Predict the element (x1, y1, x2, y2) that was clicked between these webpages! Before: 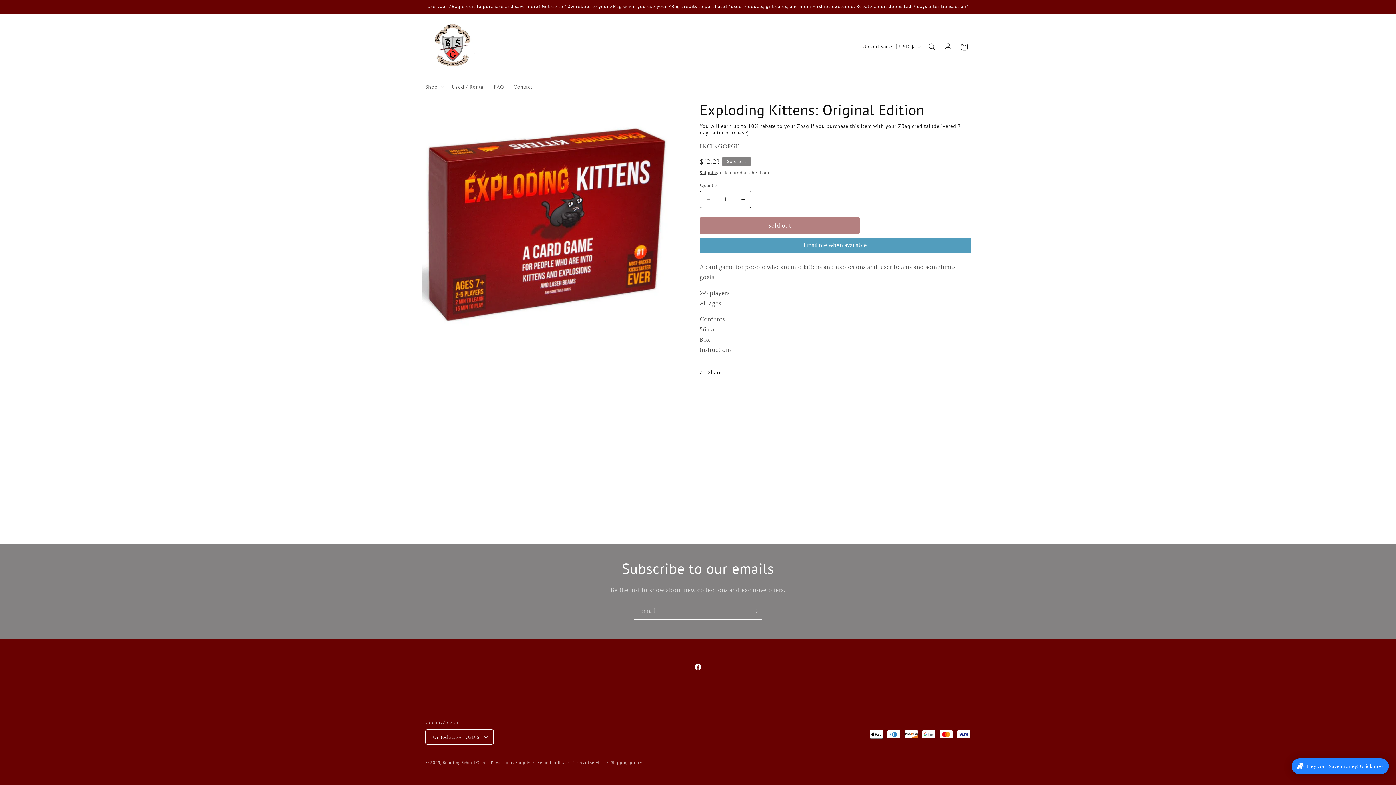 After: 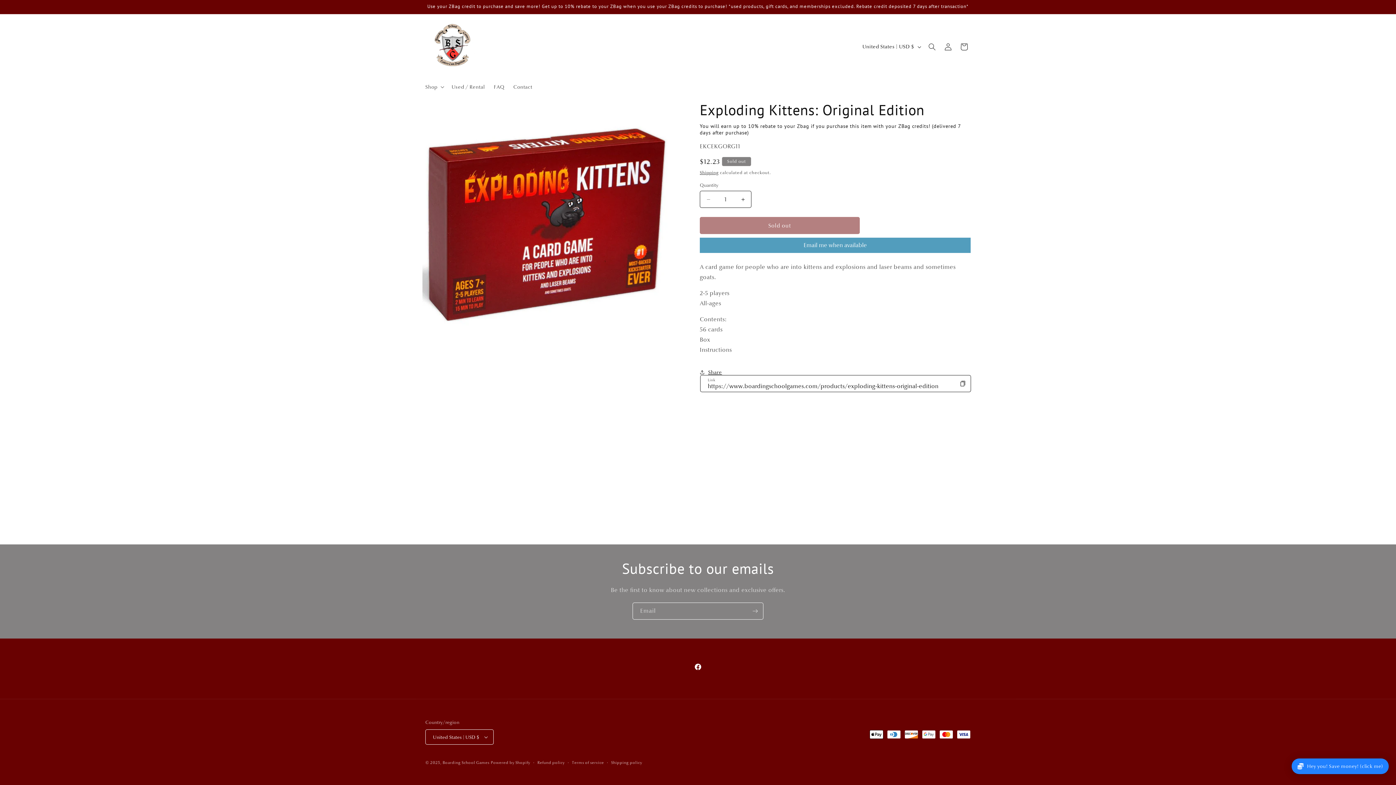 Action: label: Share bbox: (700, 364, 722, 380)